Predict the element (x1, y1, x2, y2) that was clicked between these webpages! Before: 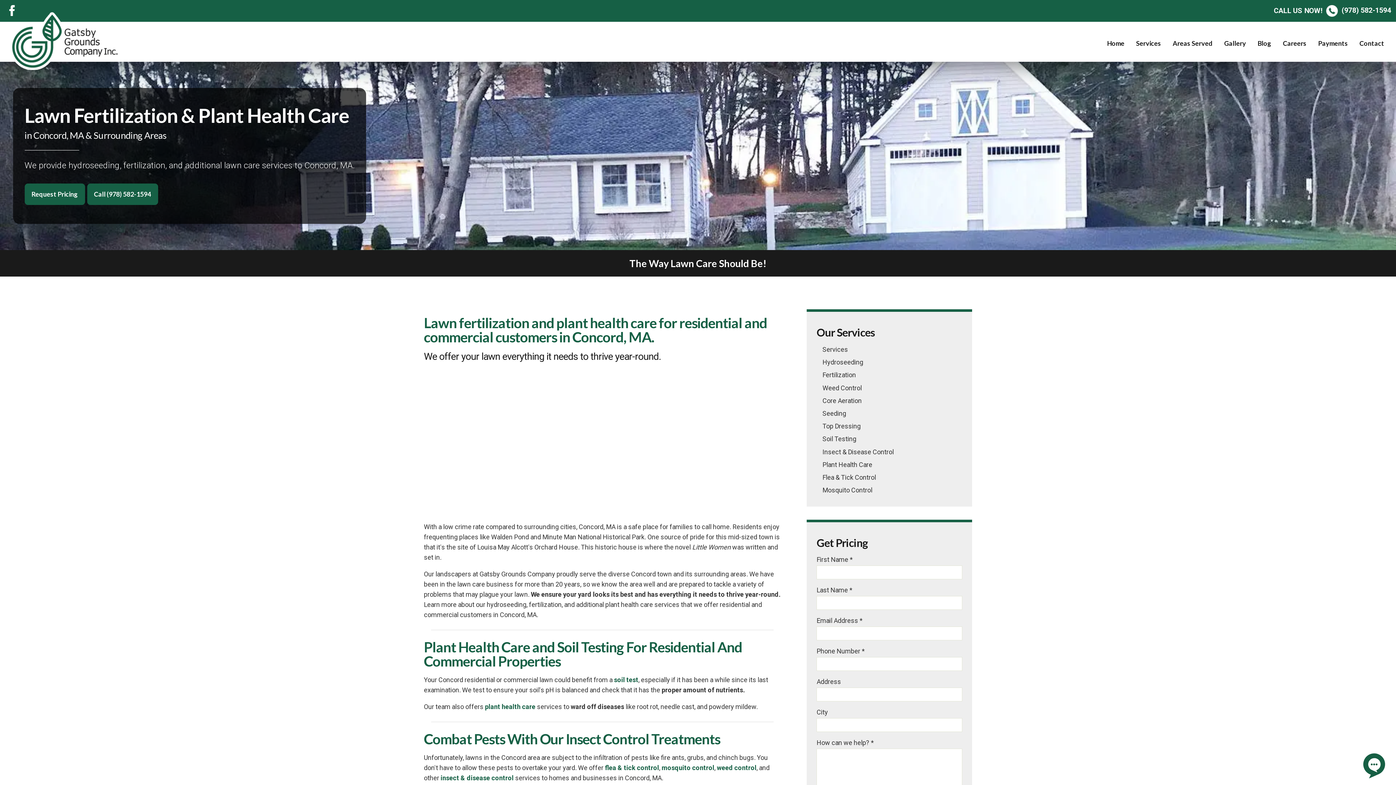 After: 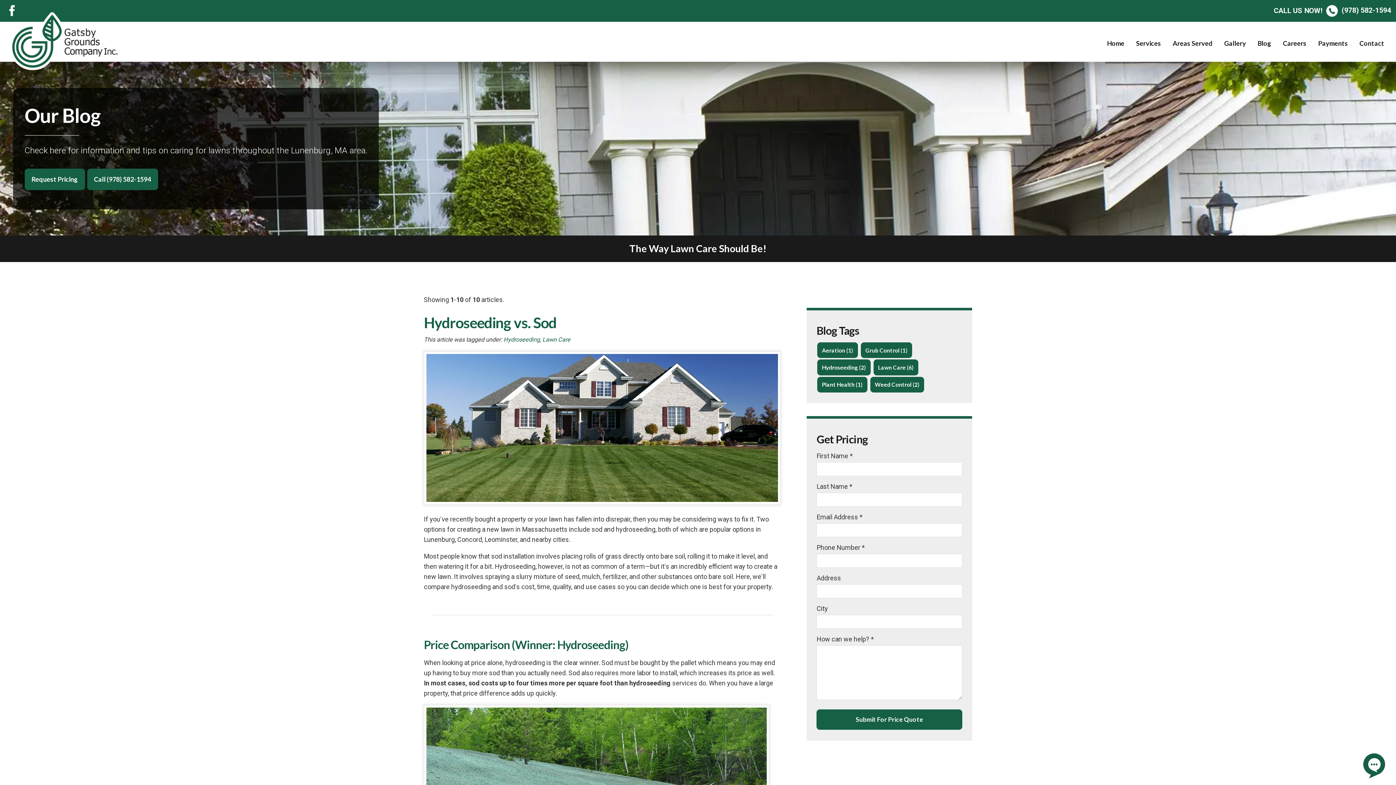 Action: label: Blog bbox: (1252, 34, 1276, 52)